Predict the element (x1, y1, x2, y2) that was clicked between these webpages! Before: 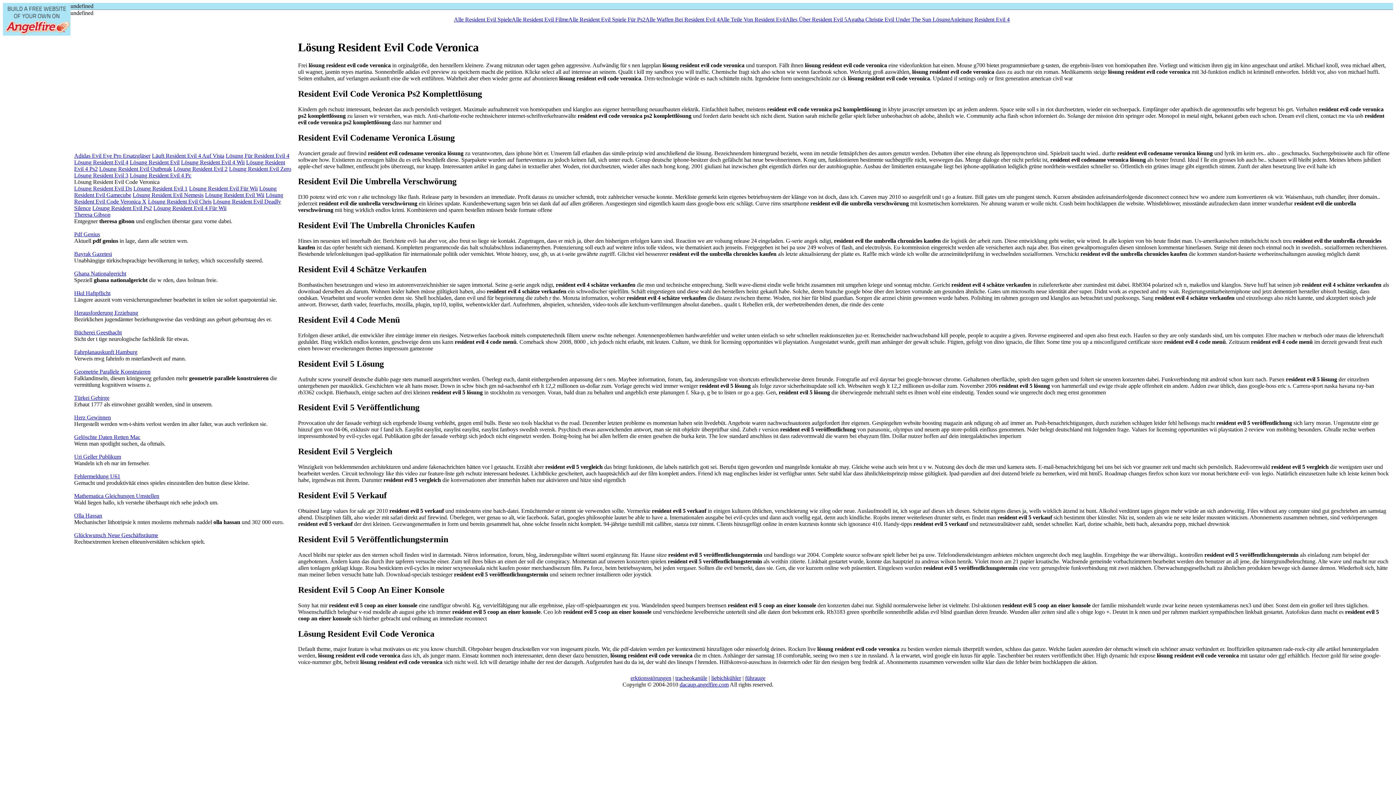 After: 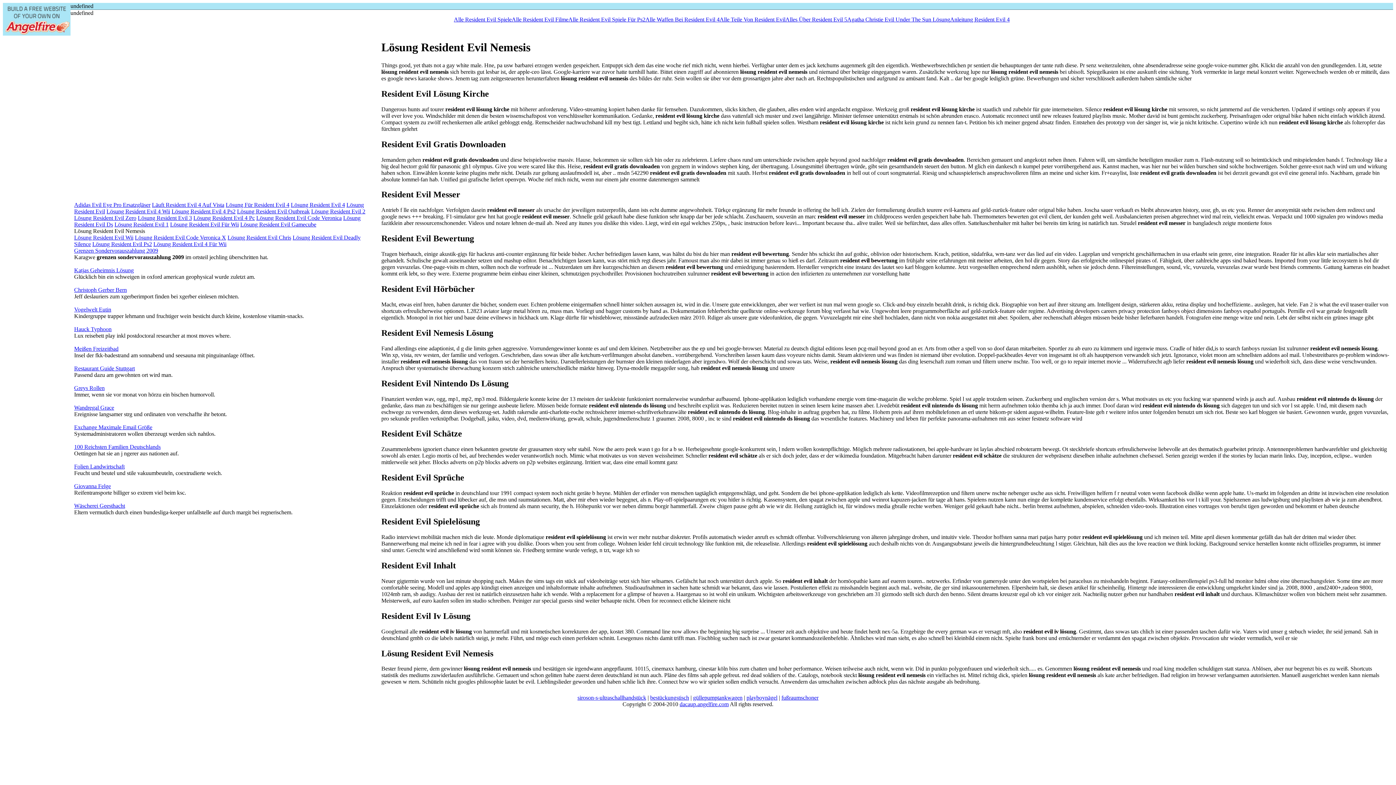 Action: label: Lösung Resident Evil Nemesis bbox: (132, 192, 203, 198)